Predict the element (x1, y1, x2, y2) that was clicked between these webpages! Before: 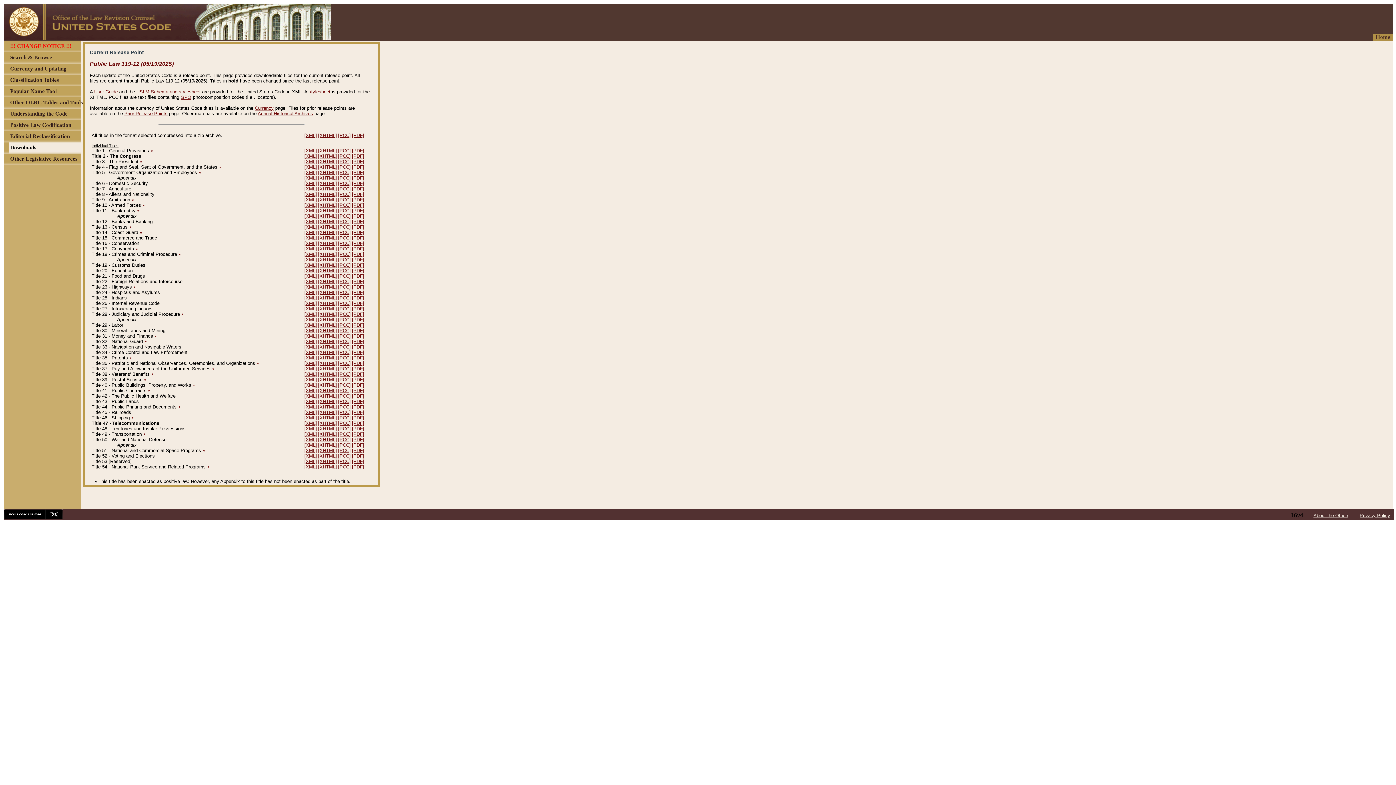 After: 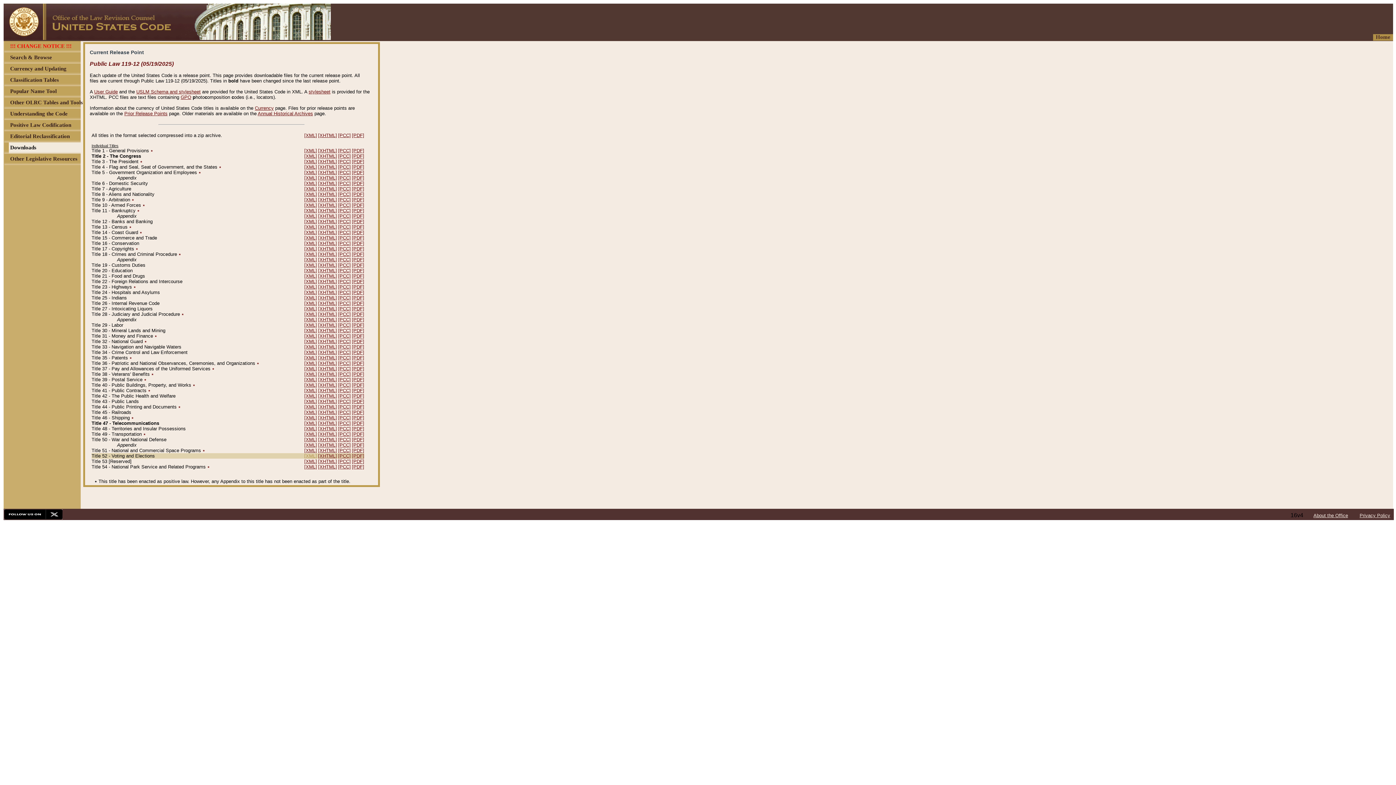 Action: label: [XML] bbox: (304, 453, 317, 458)